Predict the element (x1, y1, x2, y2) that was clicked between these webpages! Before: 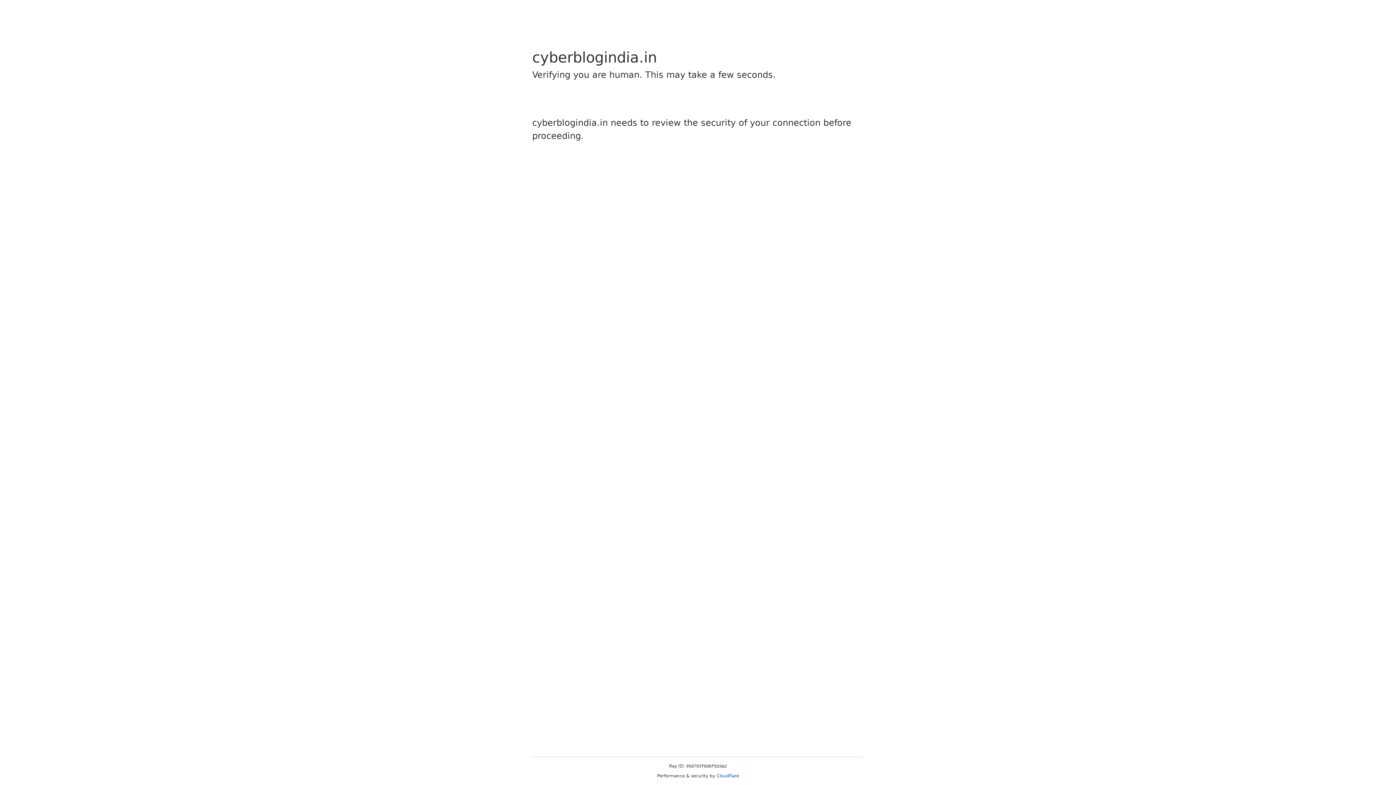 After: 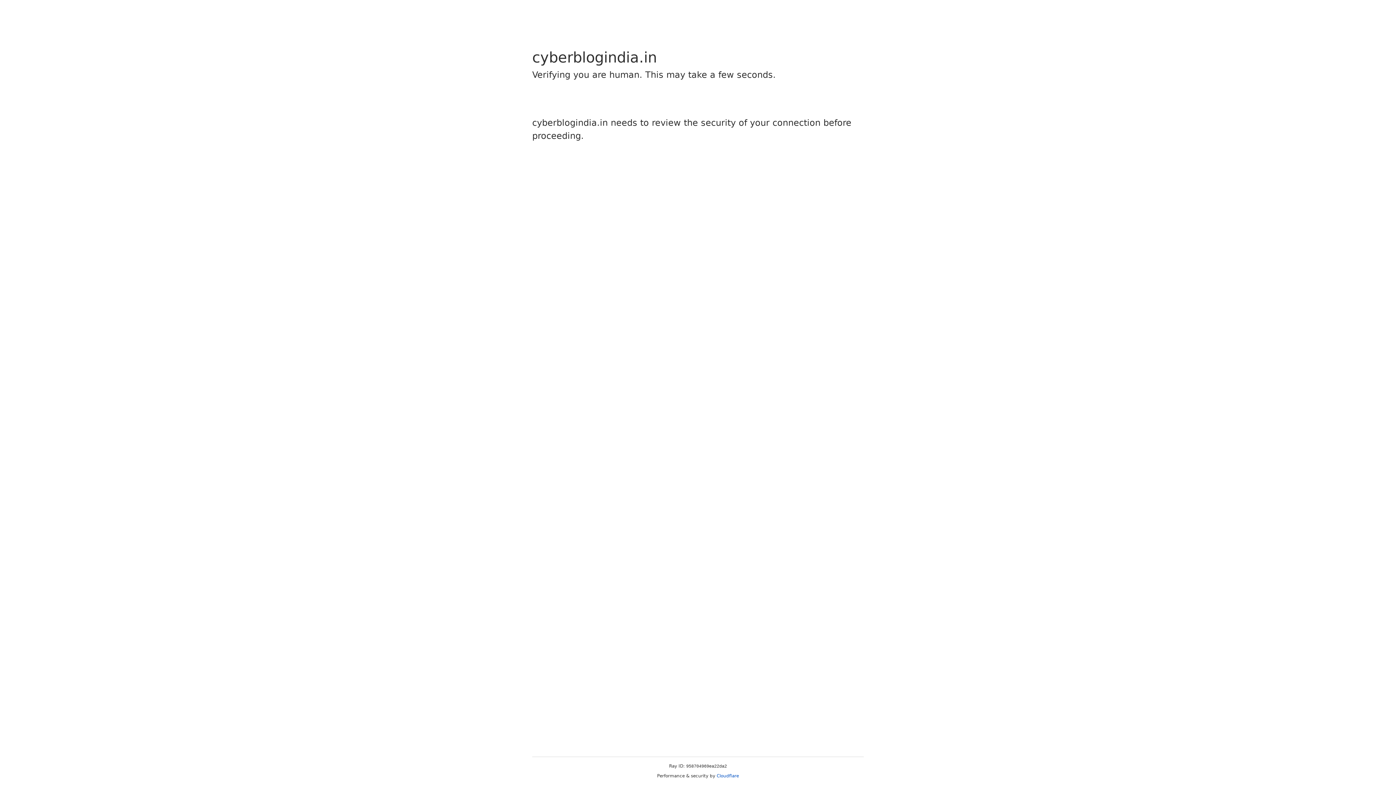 Action: bbox: (716, 773, 739, 778) label: Cloudflare